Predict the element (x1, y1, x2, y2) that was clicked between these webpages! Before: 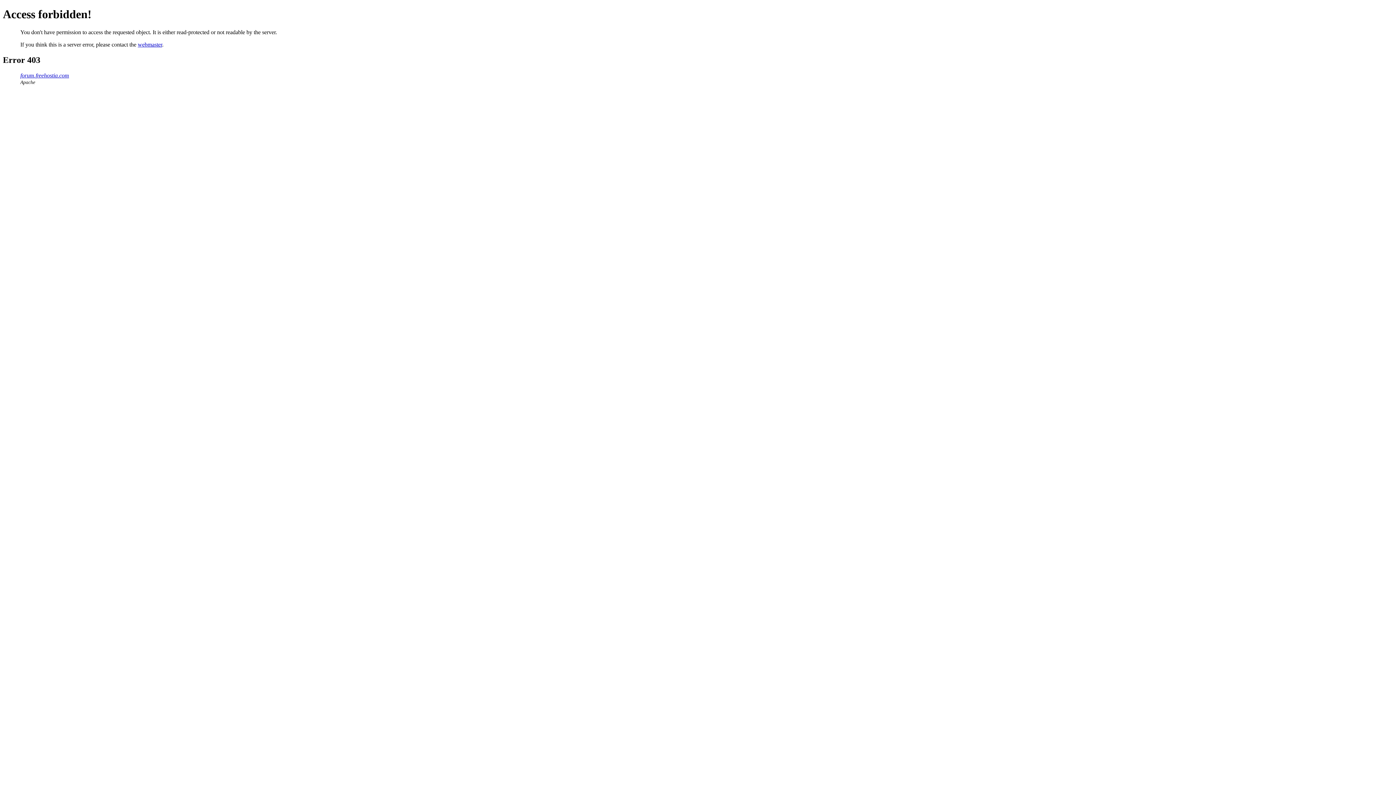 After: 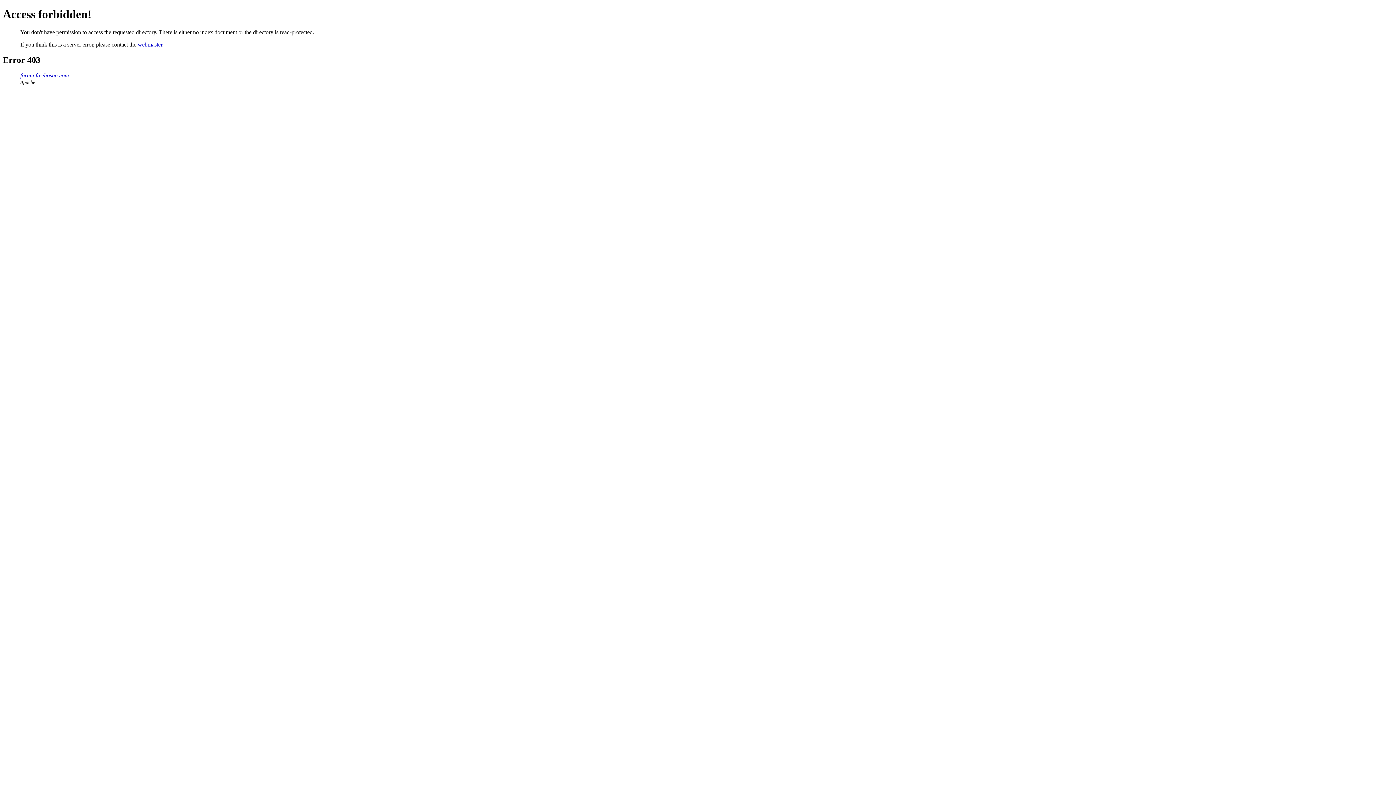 Action: label: forum.freehostia.com bbox: (20, 72, 69, 78)